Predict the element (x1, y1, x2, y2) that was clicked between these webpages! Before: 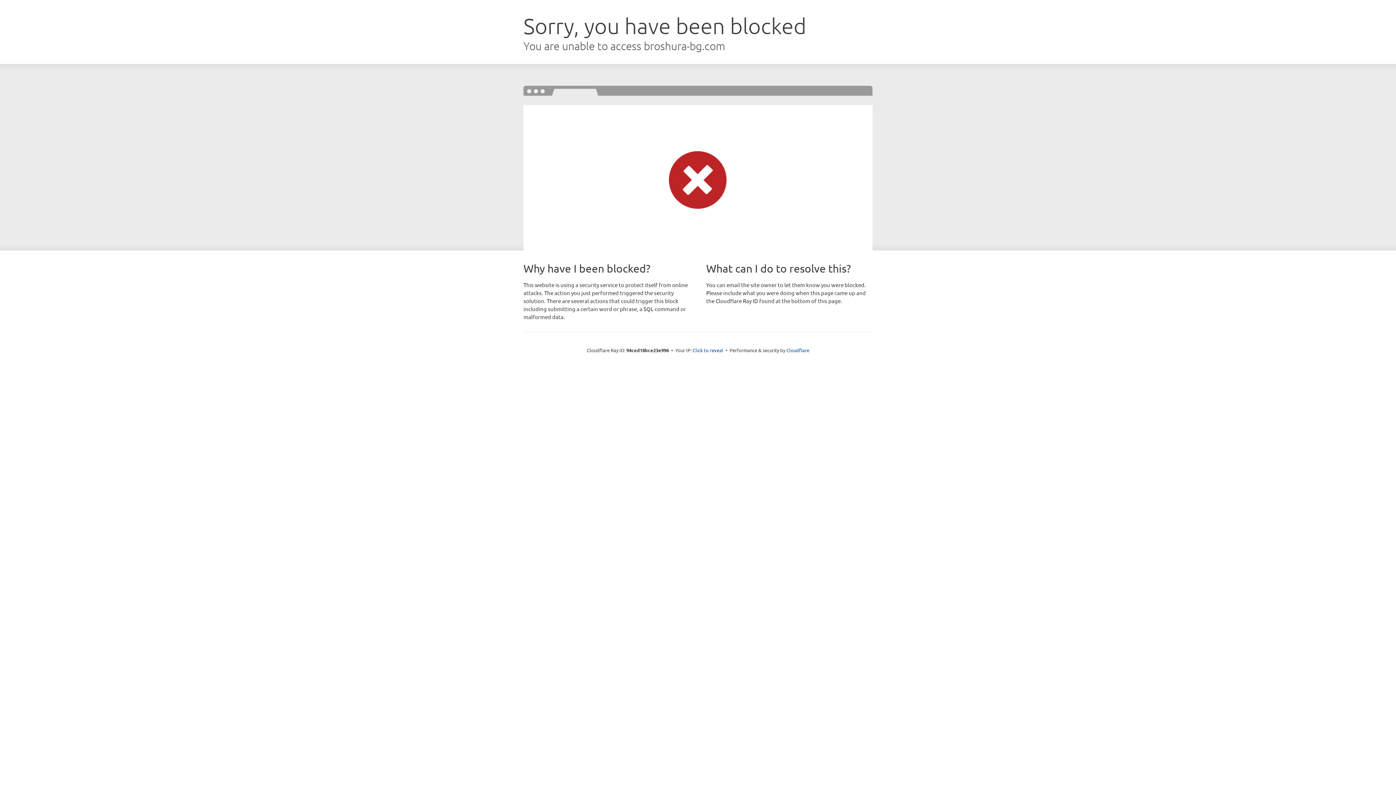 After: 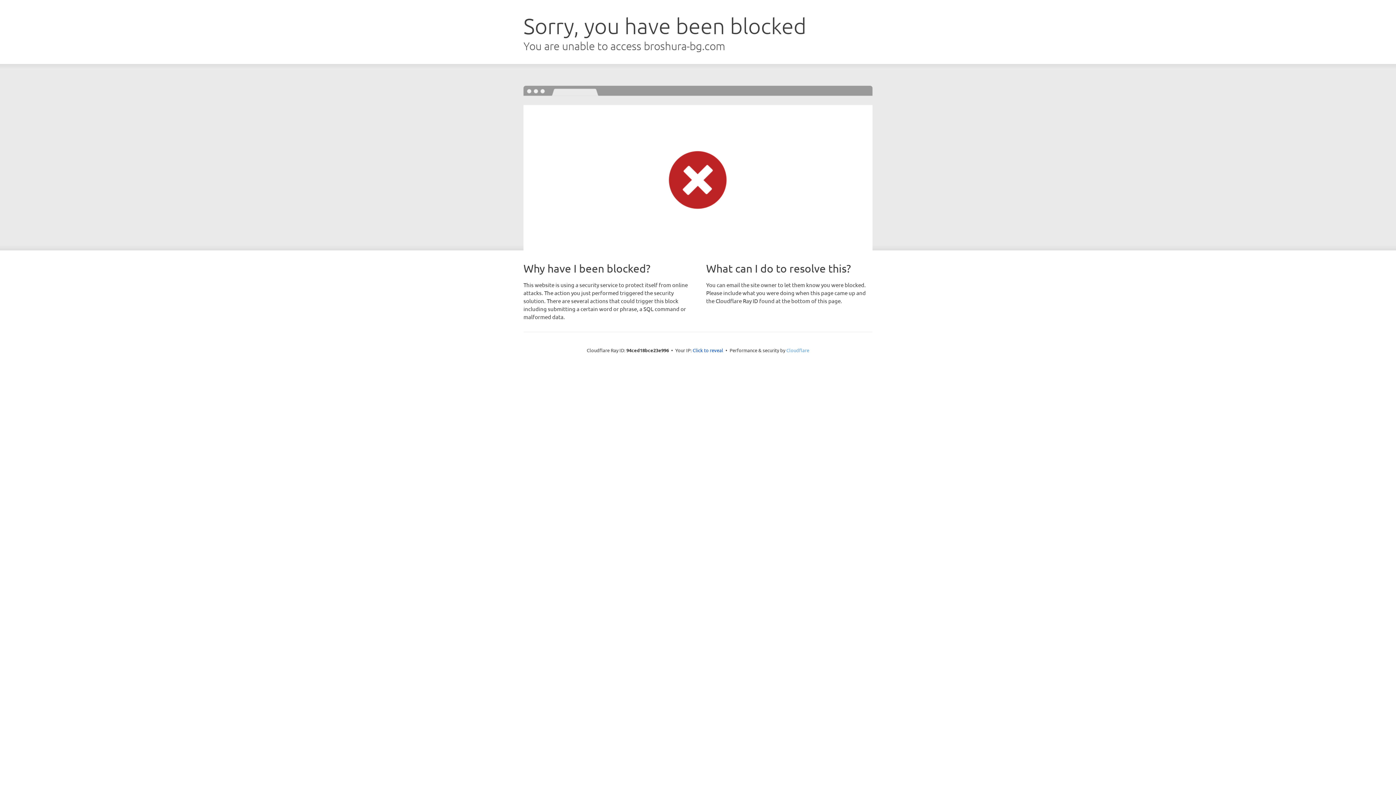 Action: bbox: (786, 347, 809, 353) label: Cloudflare